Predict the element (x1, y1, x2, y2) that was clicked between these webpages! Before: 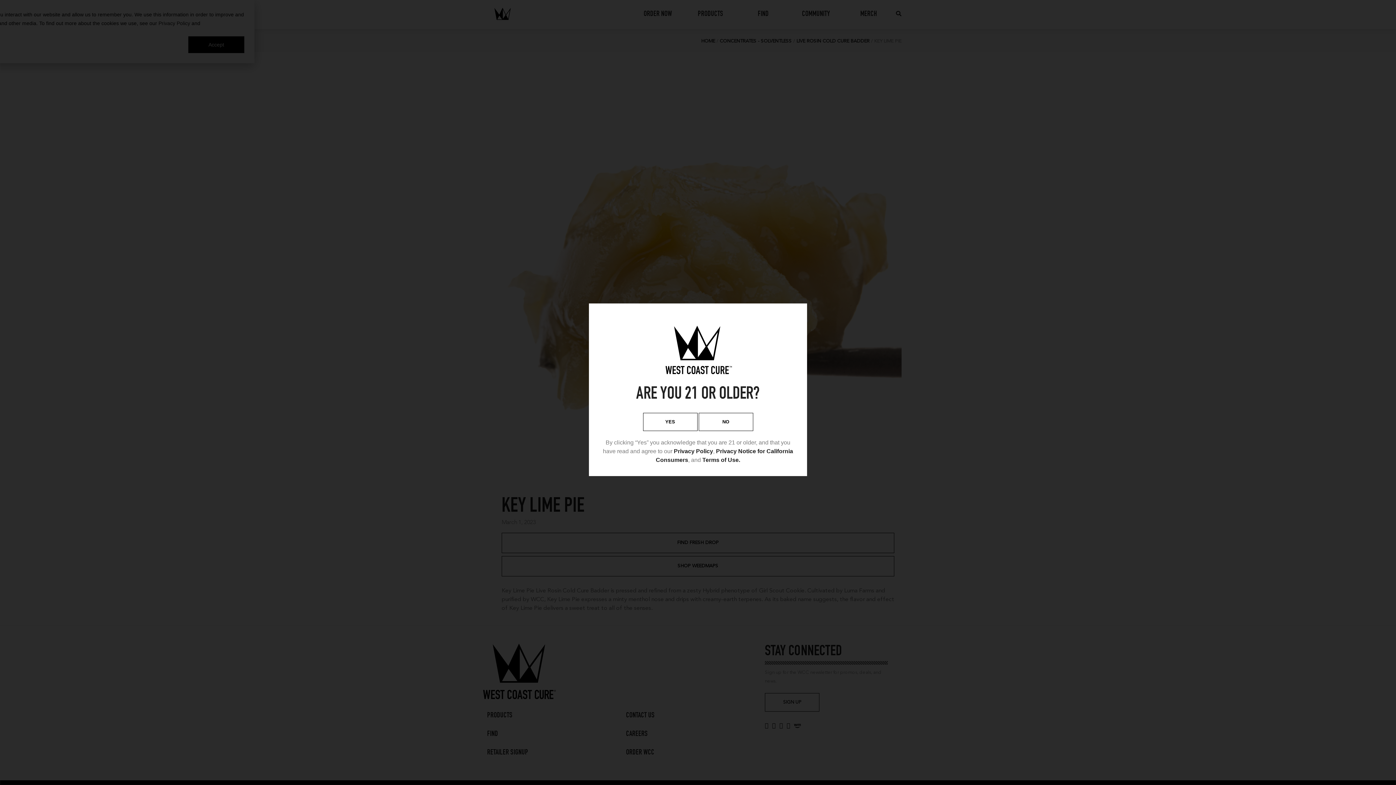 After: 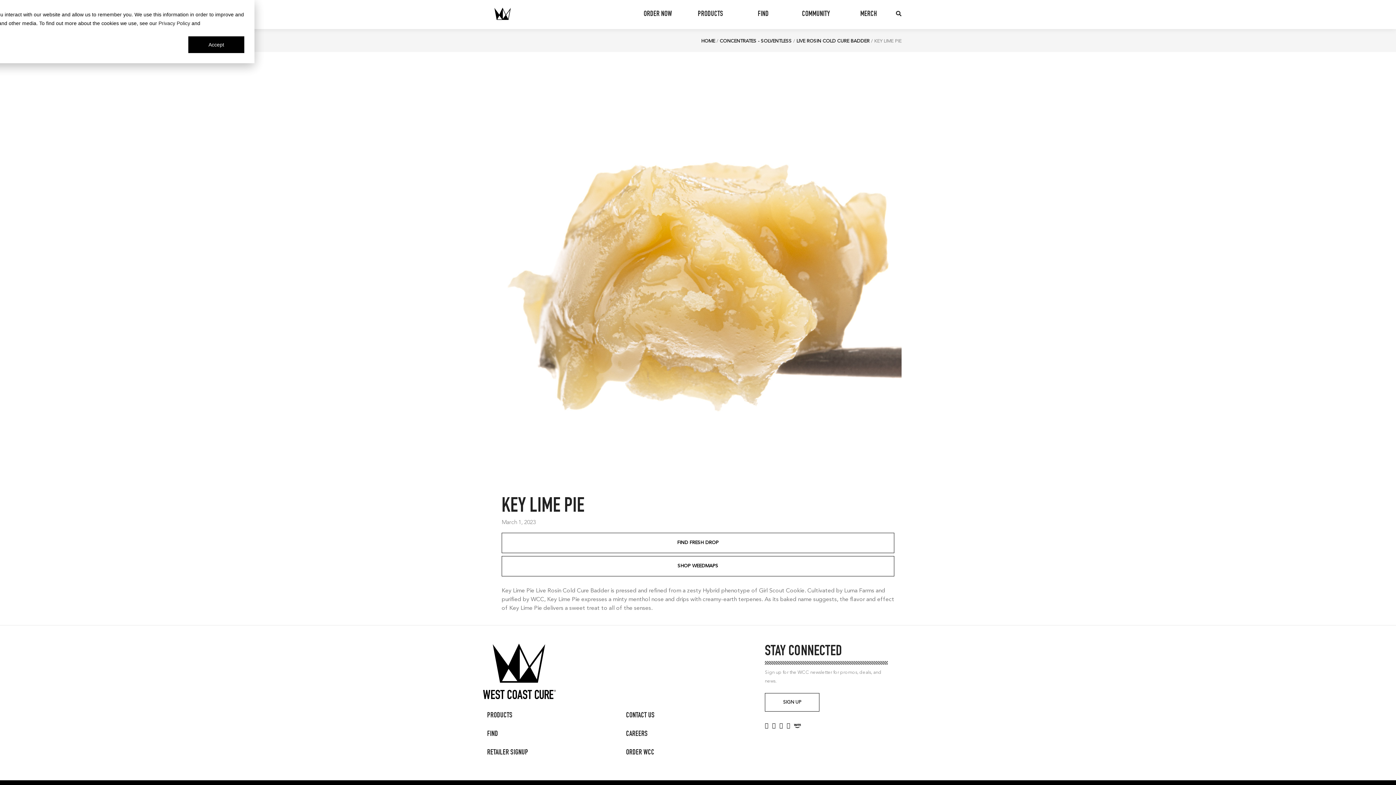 Action: label: YES bbox: (643, 412, 697, 431)